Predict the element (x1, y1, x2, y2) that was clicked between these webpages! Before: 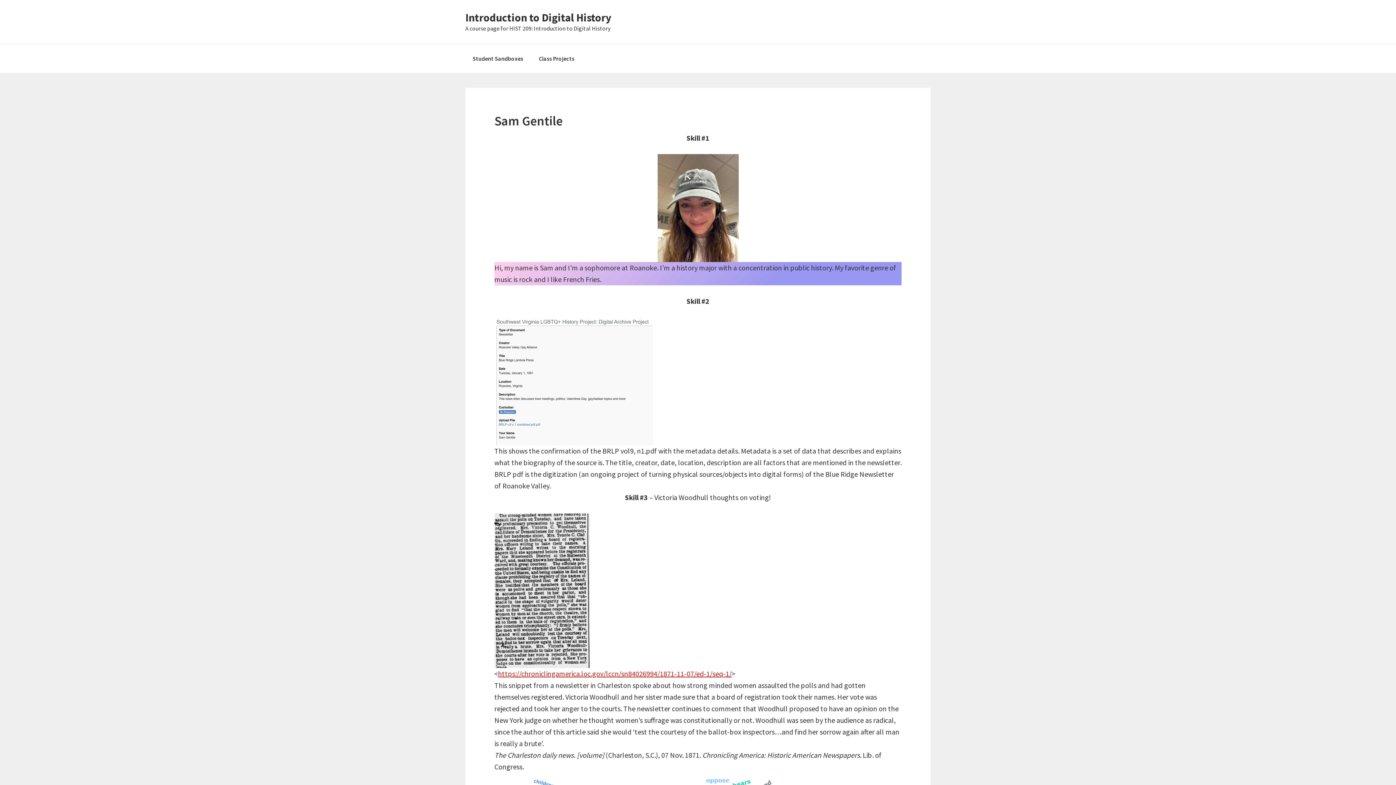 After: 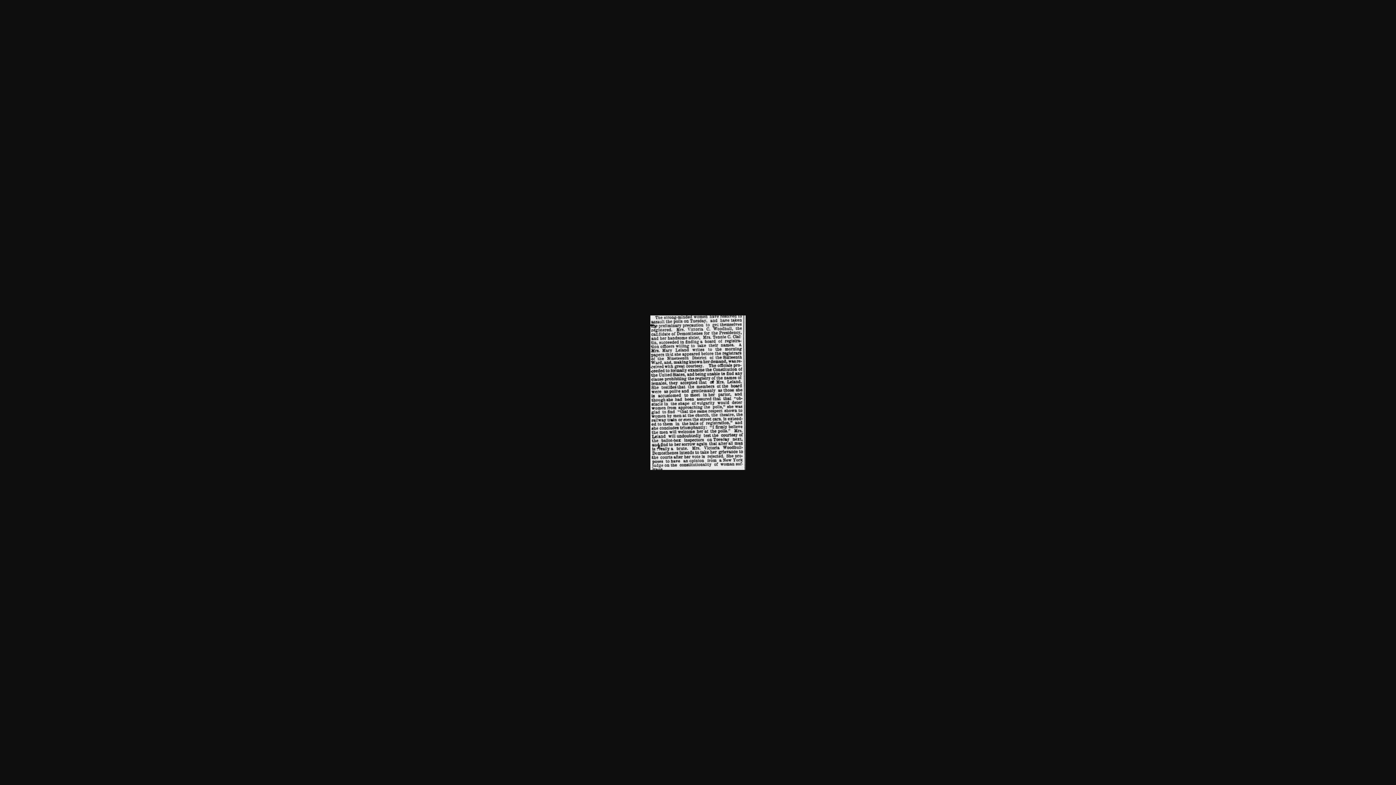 Action: bbox: (494, 513, 589, 668)